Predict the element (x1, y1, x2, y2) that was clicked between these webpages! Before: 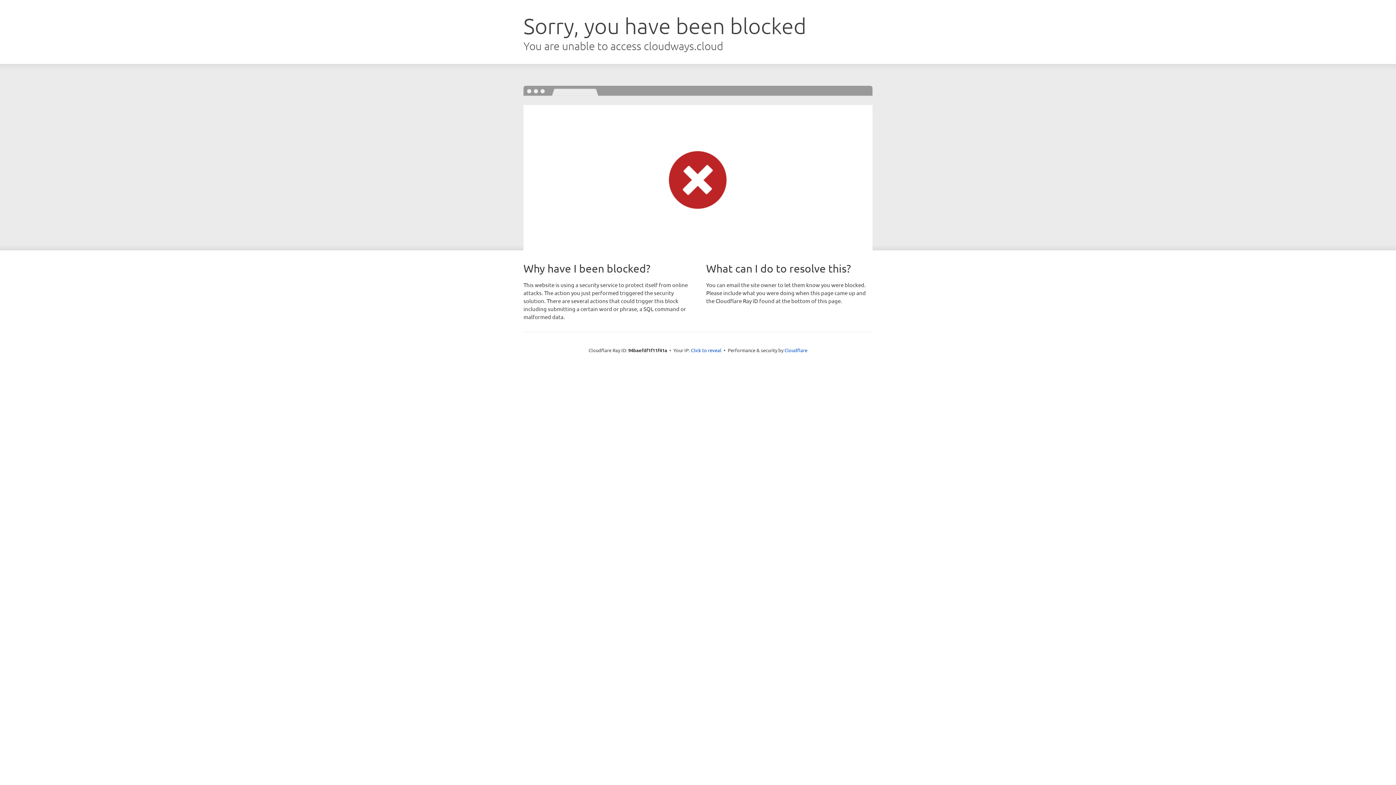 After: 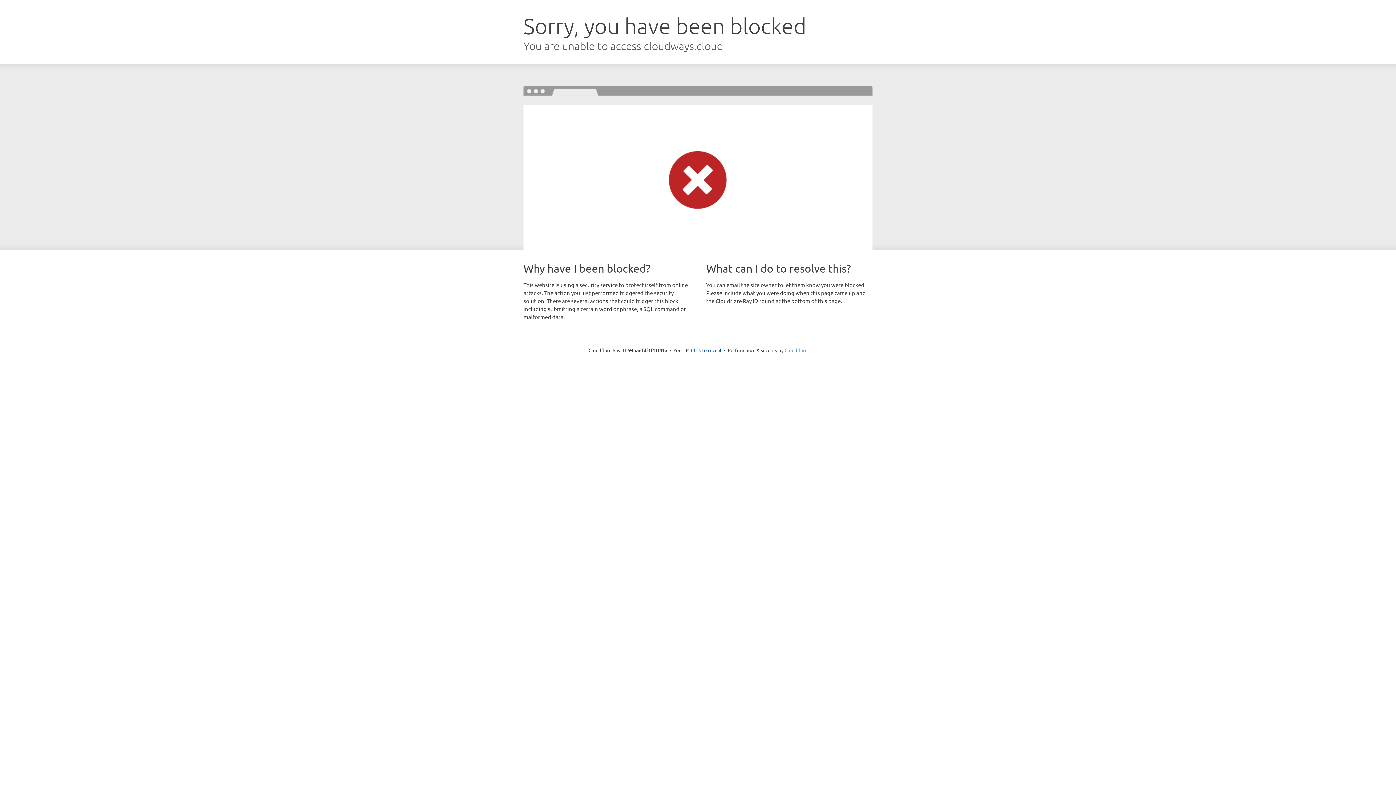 Action: bbox: (784, 347, 807, 353) label: Cloudflare